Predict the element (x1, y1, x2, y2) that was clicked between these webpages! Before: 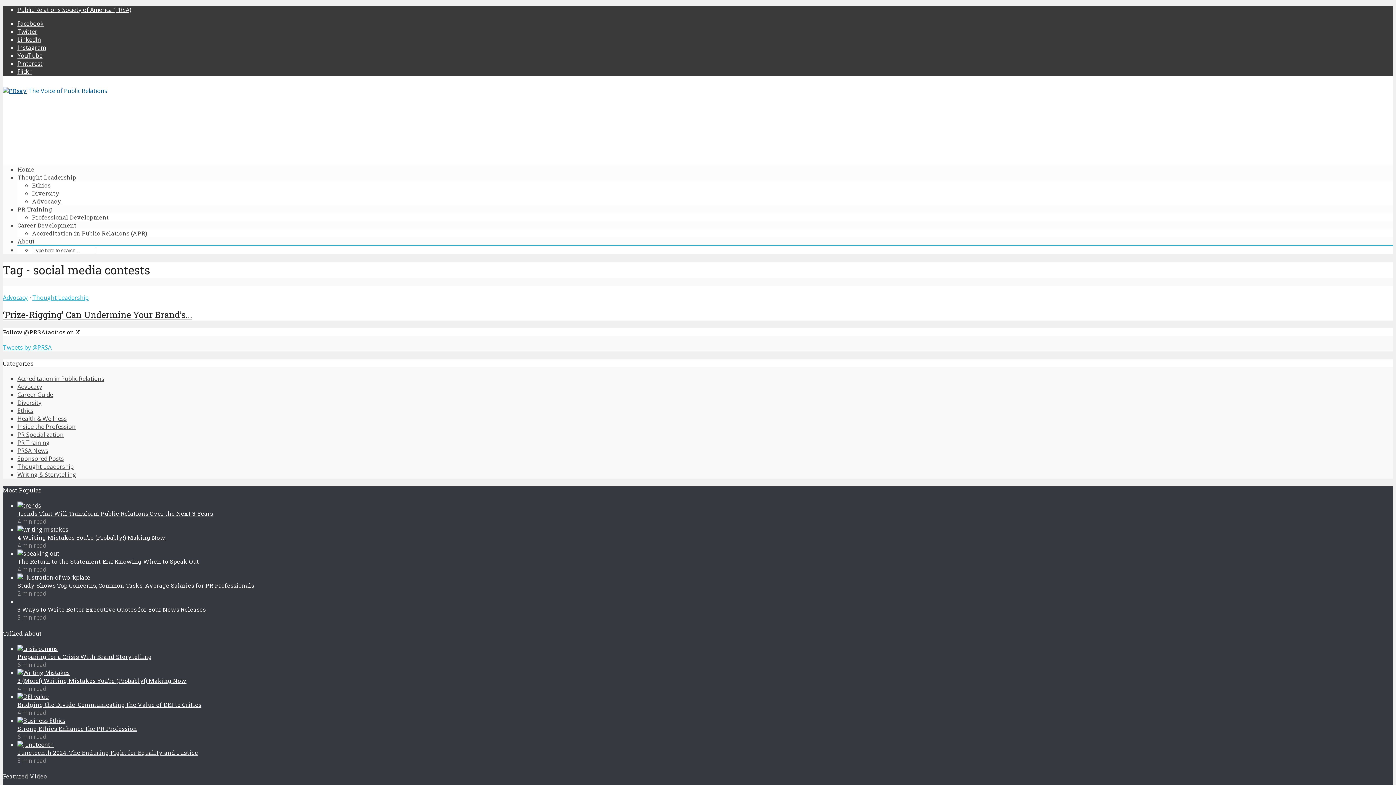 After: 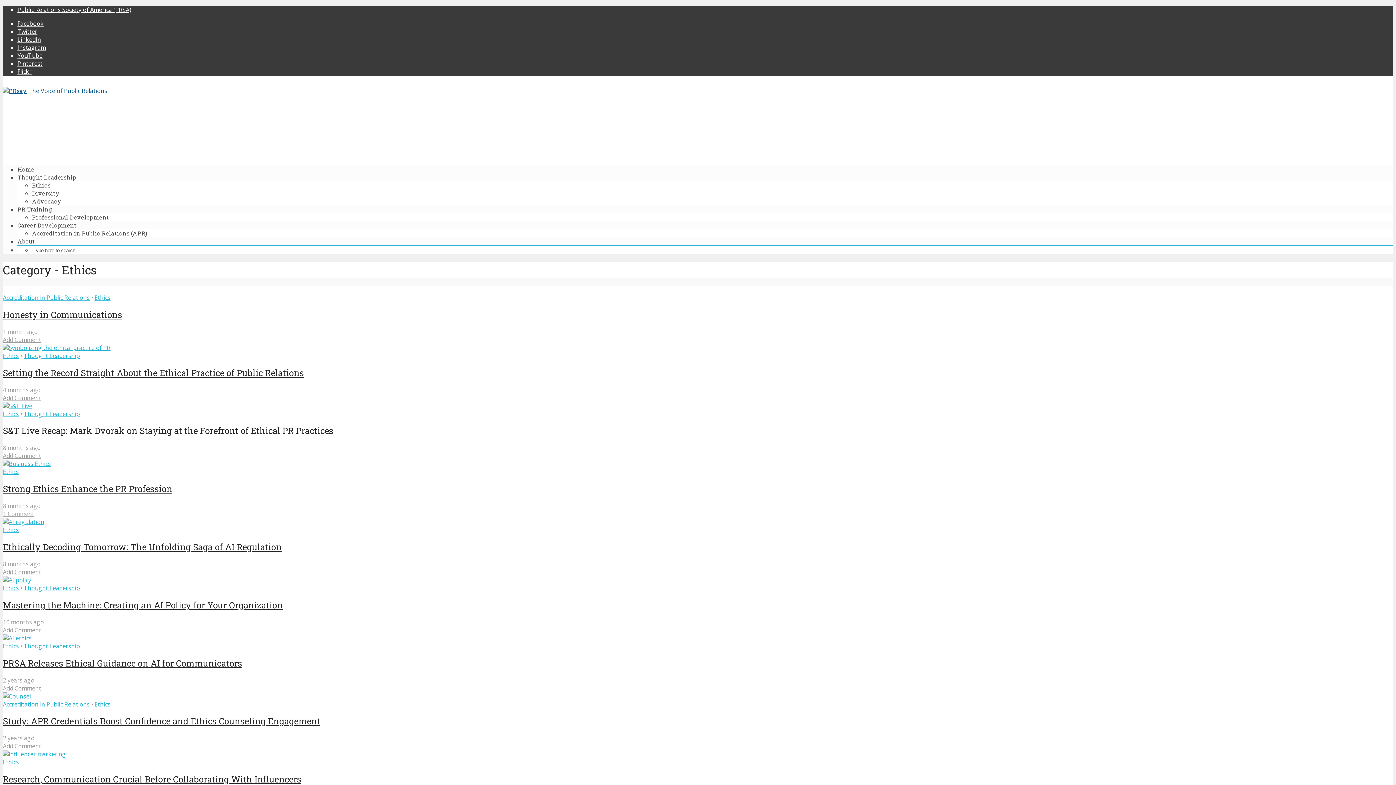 Action: label: Ethics bbox: (17, 406, 33, 414)